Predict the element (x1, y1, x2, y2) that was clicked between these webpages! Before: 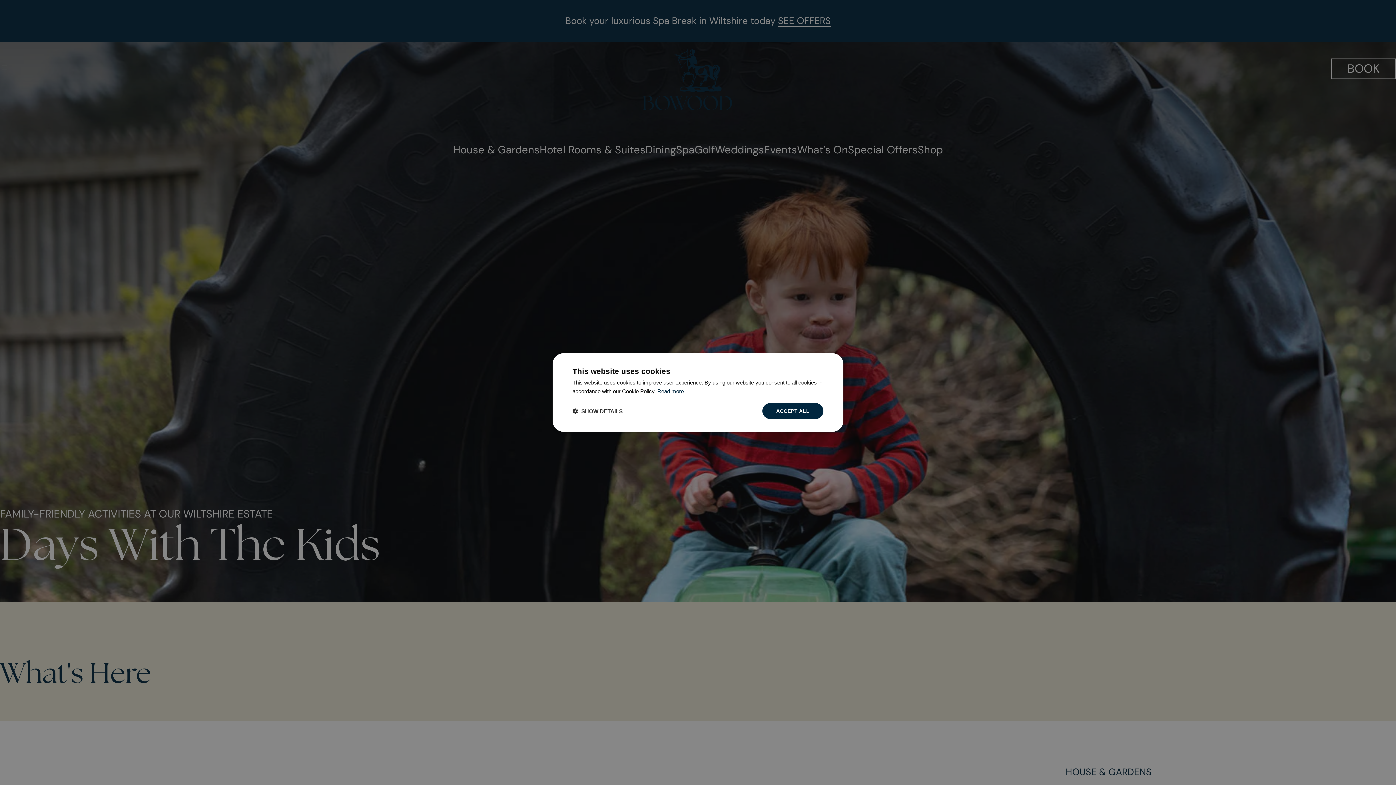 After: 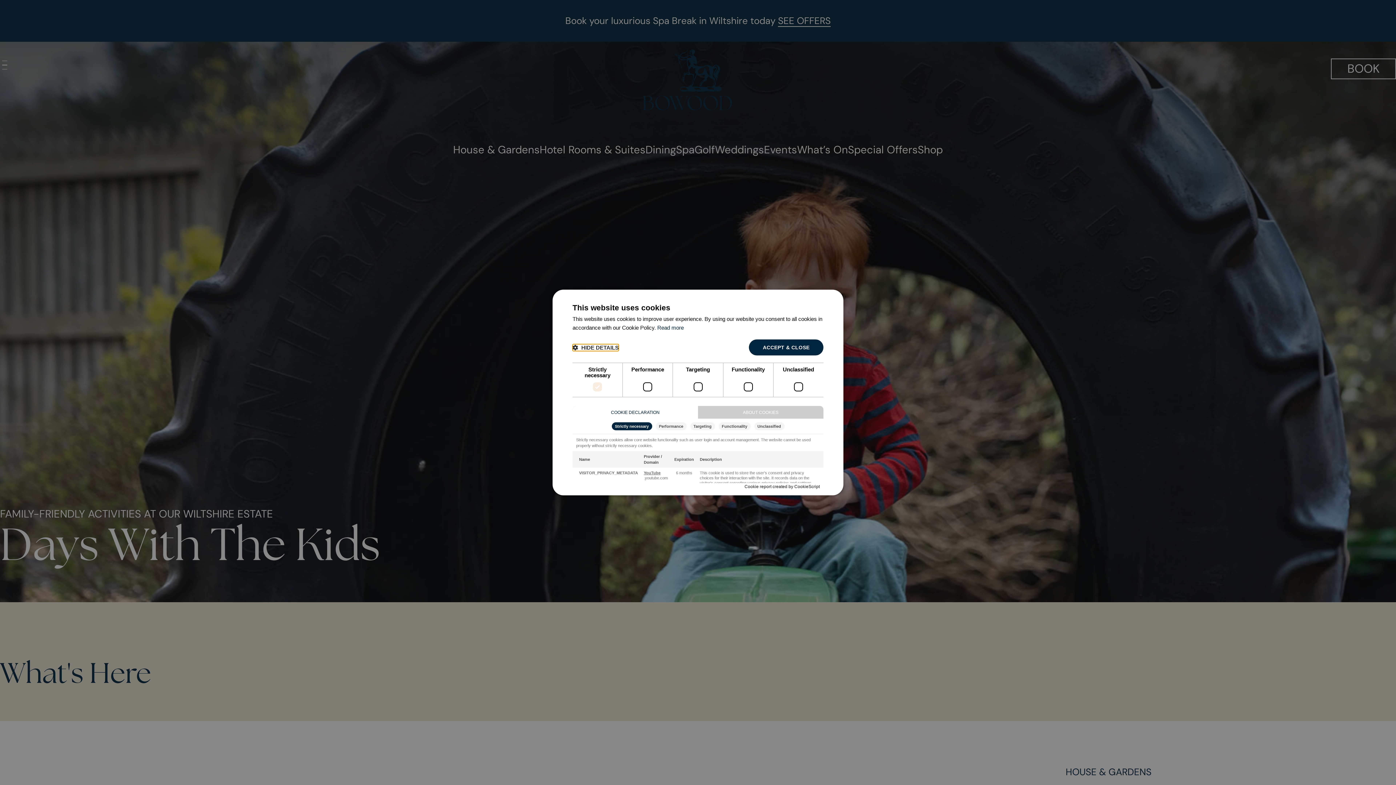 Action: label:  SHOW DETAILS bbox: (572, 407, 622, 414)